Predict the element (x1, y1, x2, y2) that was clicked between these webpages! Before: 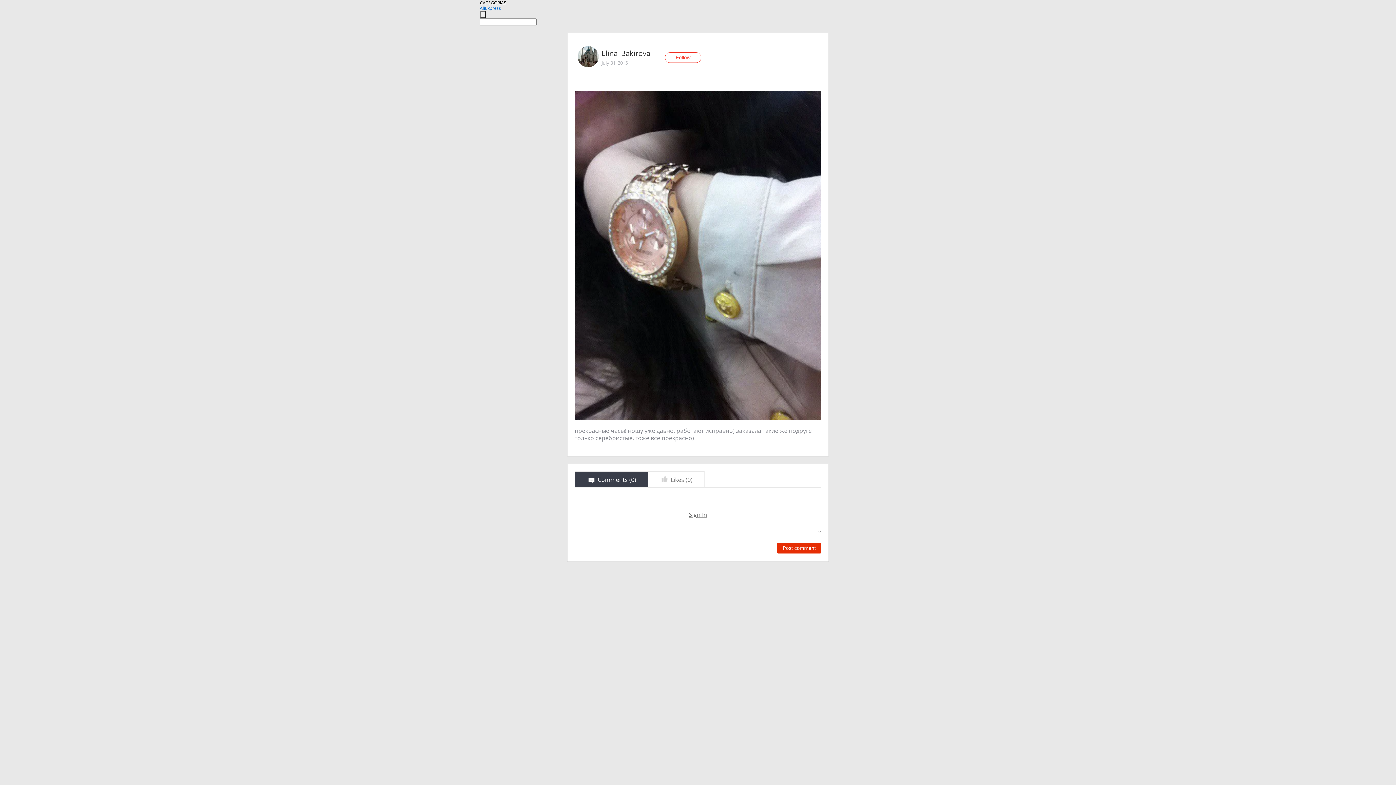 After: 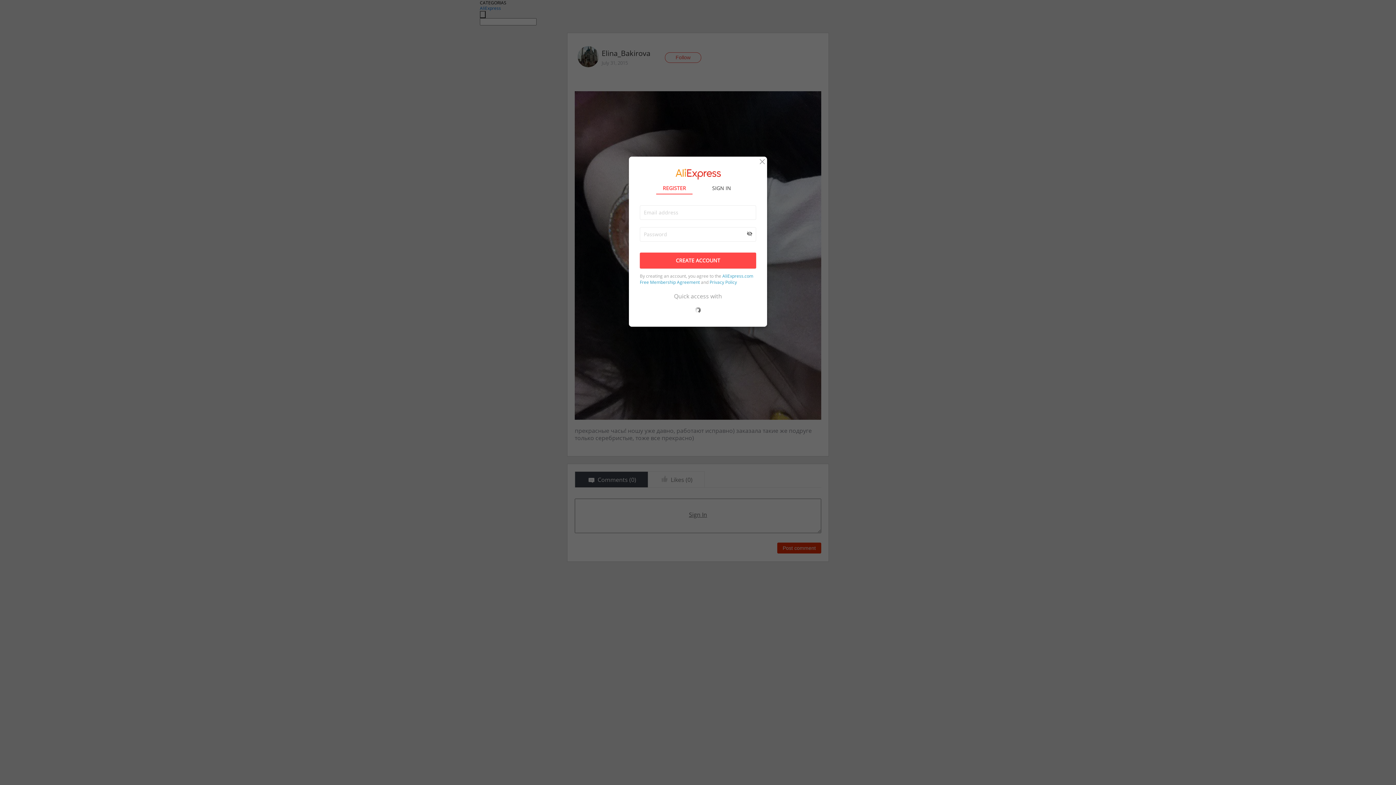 Action: label: Follow bbox: (665, 52, 701, 62)